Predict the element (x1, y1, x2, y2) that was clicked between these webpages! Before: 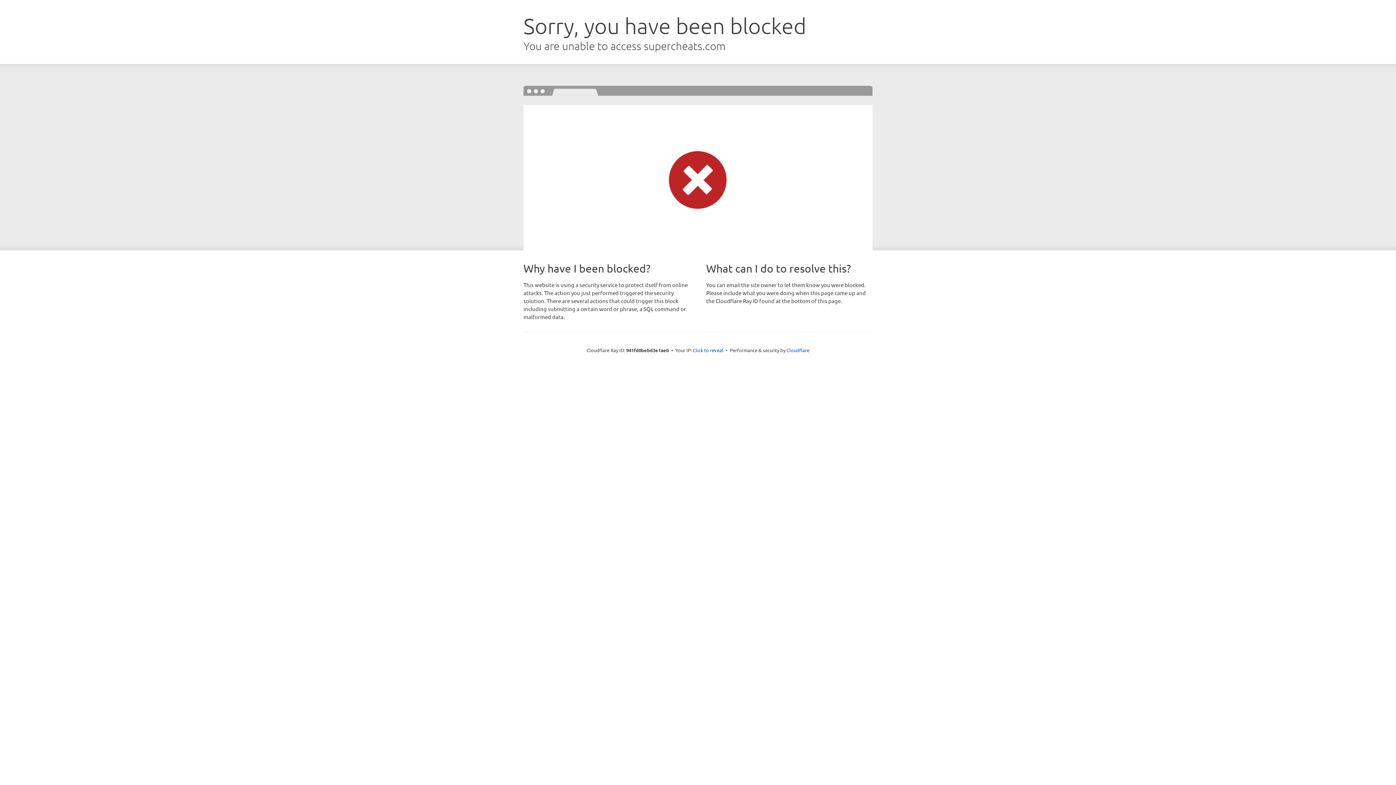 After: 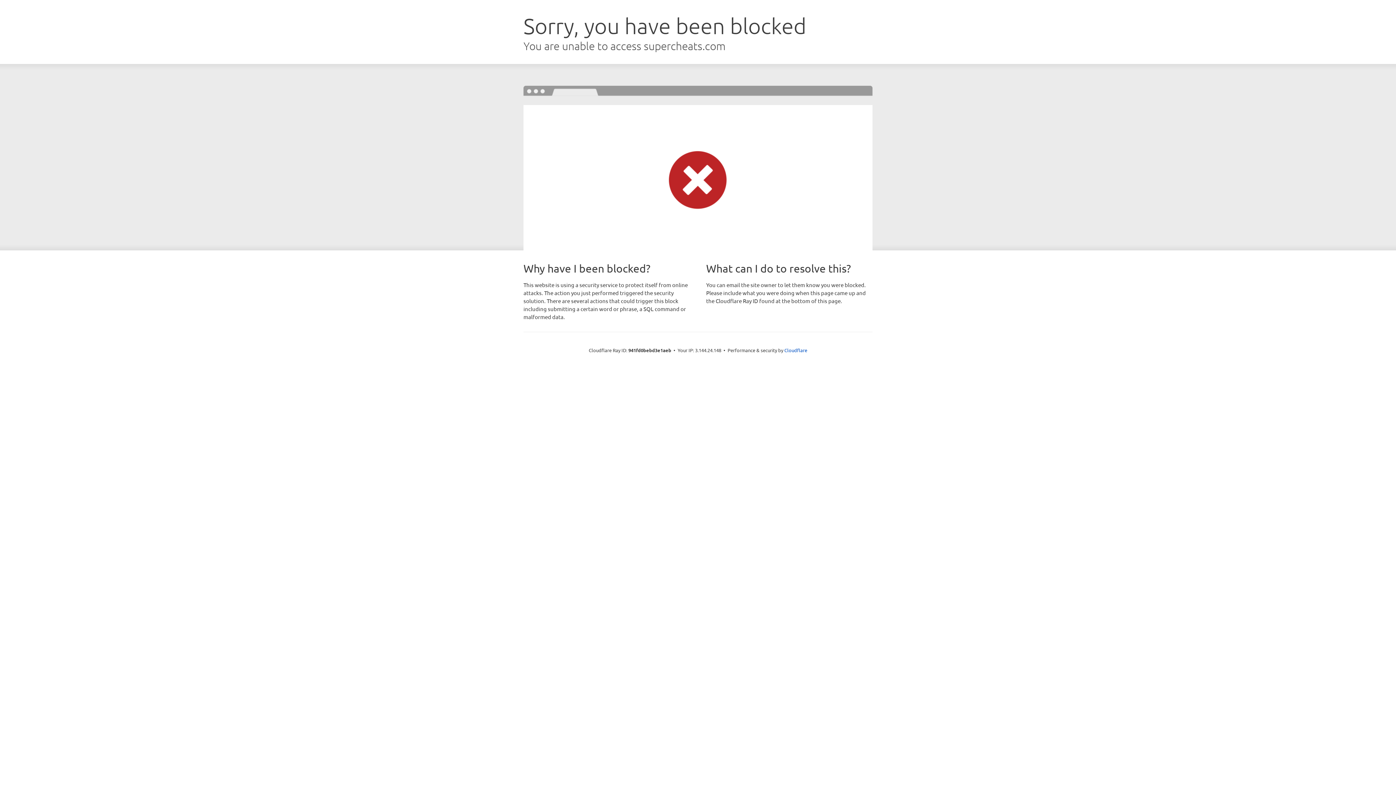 Action: label: Click to reveal bbox: (693, 346, 723, 353)